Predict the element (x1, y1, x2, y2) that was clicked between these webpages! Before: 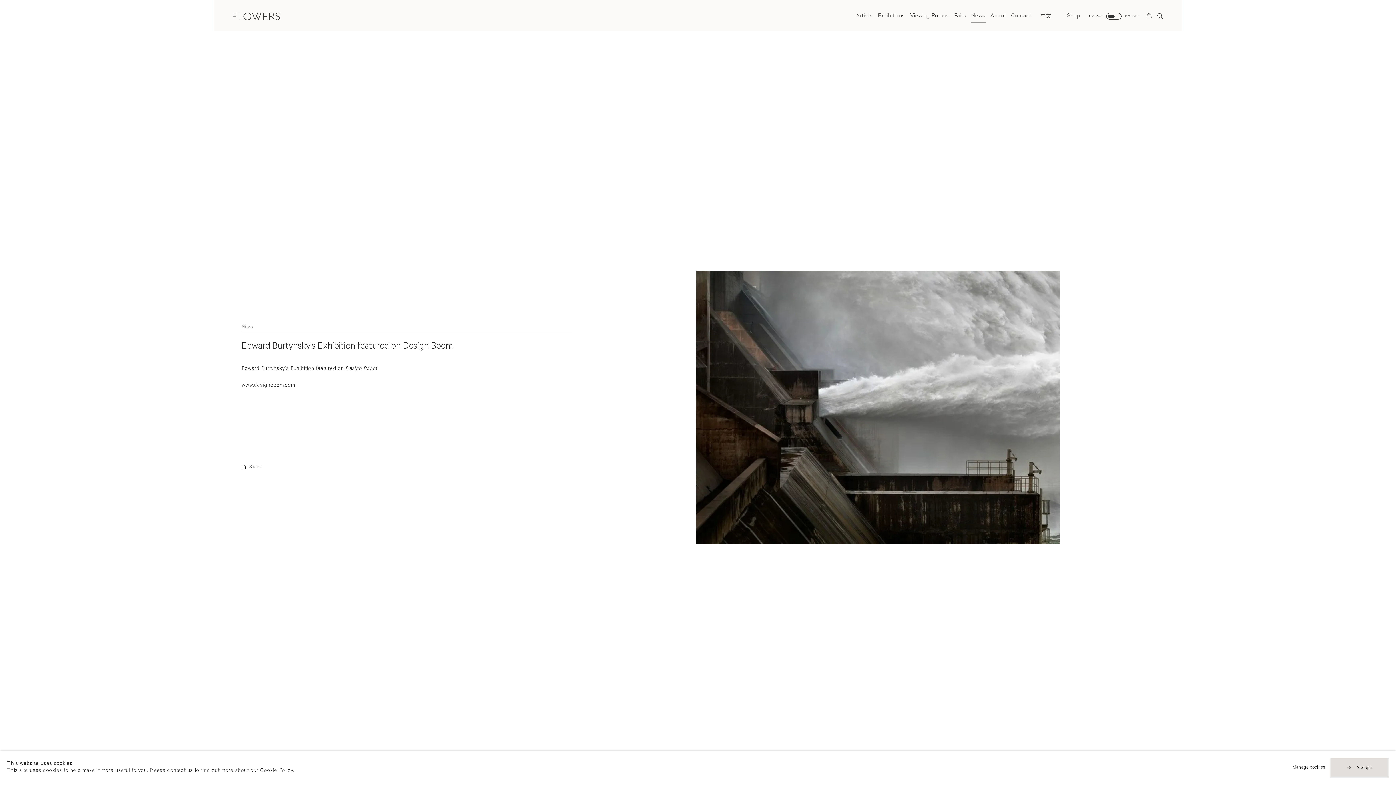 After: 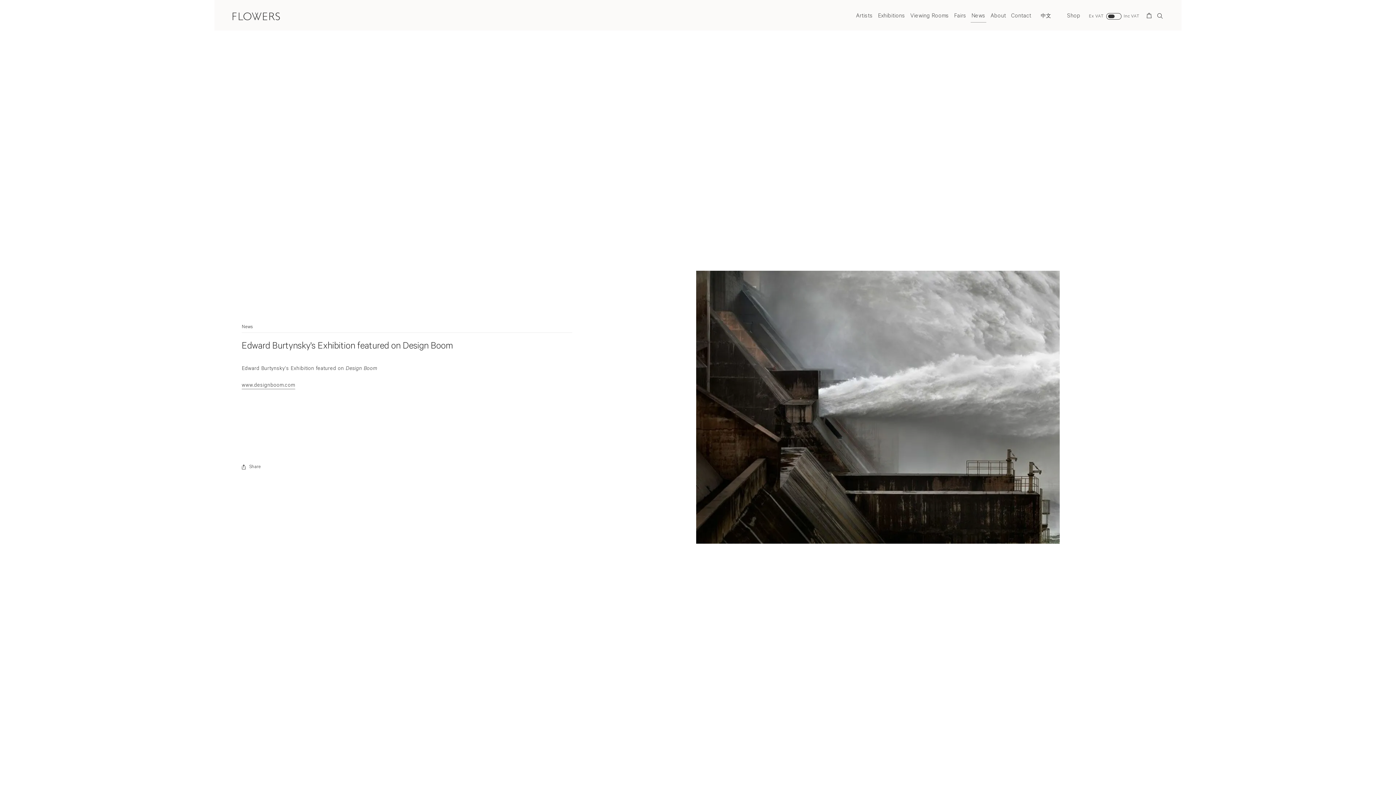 Action: label: Accept bbox: (1330, 758, 1388, 777)